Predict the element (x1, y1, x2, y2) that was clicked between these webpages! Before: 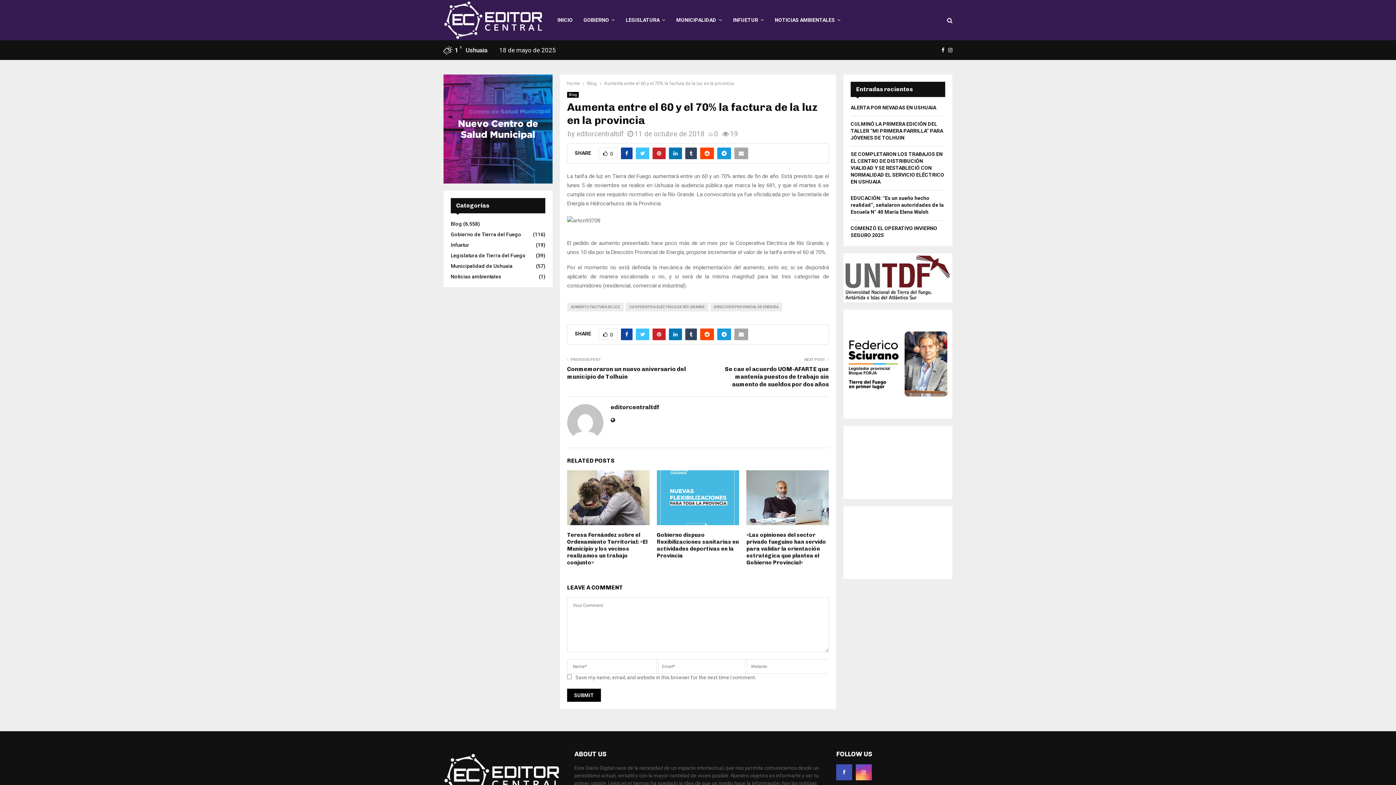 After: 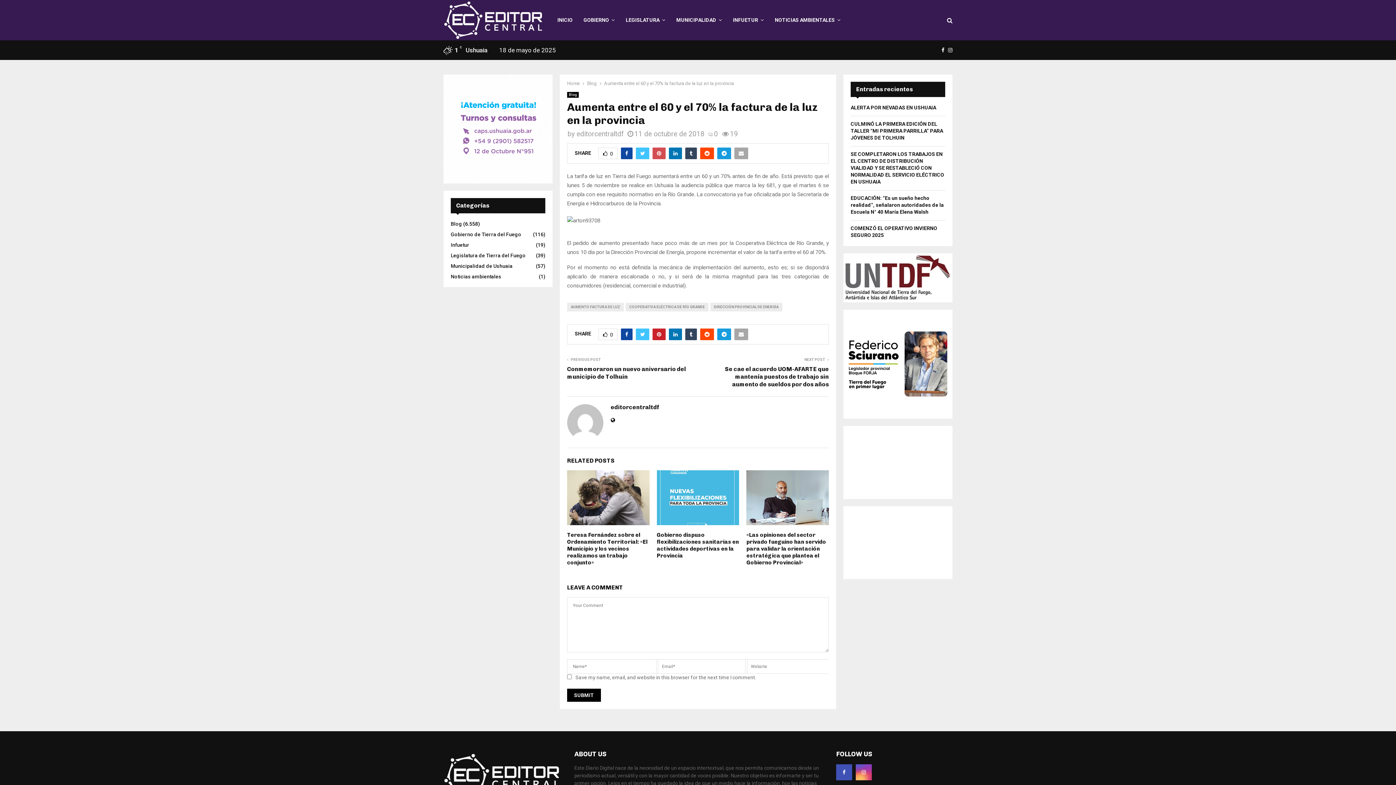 Action: bbox: (652, 147, 665, 159)